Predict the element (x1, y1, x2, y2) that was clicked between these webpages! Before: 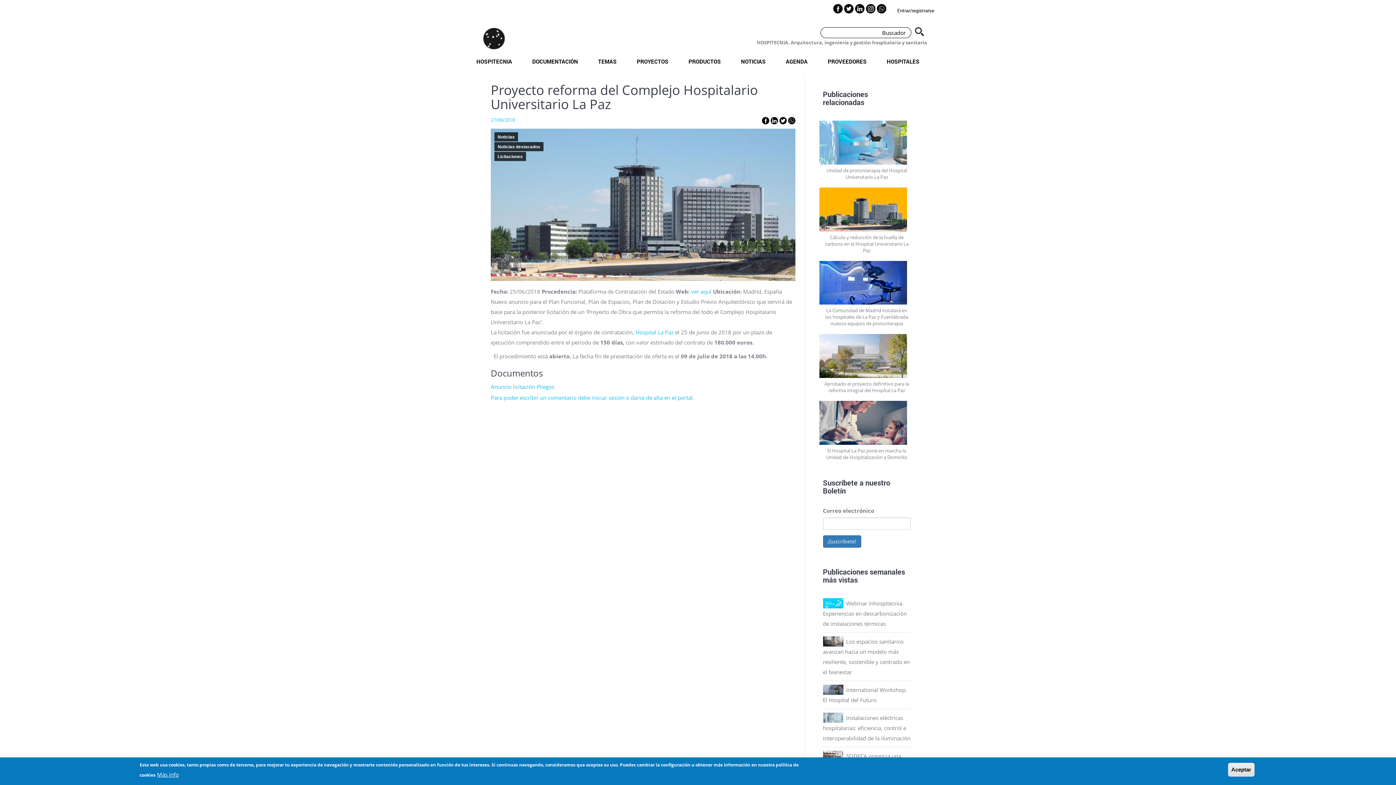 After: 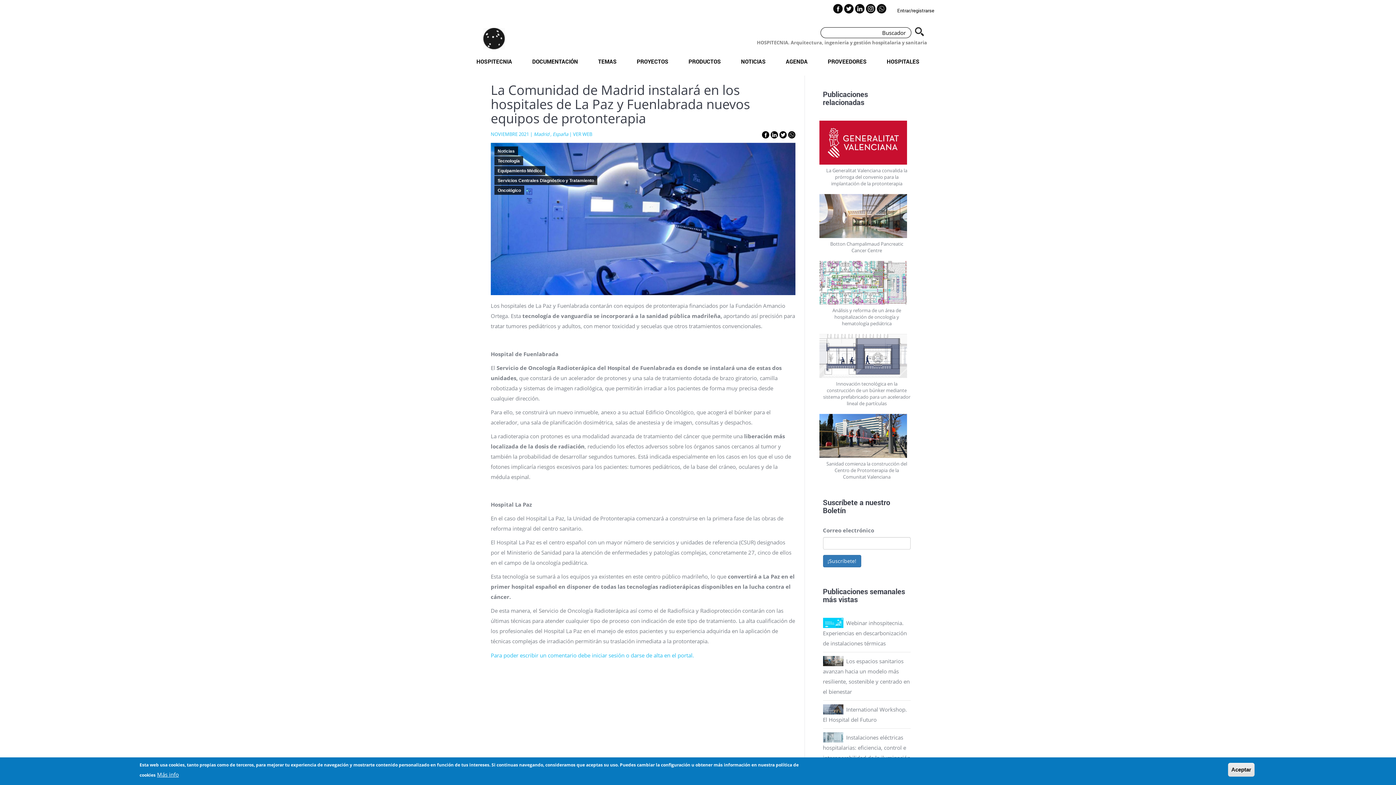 Action: label: La Comunidad de Madrid instalará en los hospitales de La Paz y Fuenlabrada nuevos equipos de protonterapia bbox: (825, 307, 908, 327)